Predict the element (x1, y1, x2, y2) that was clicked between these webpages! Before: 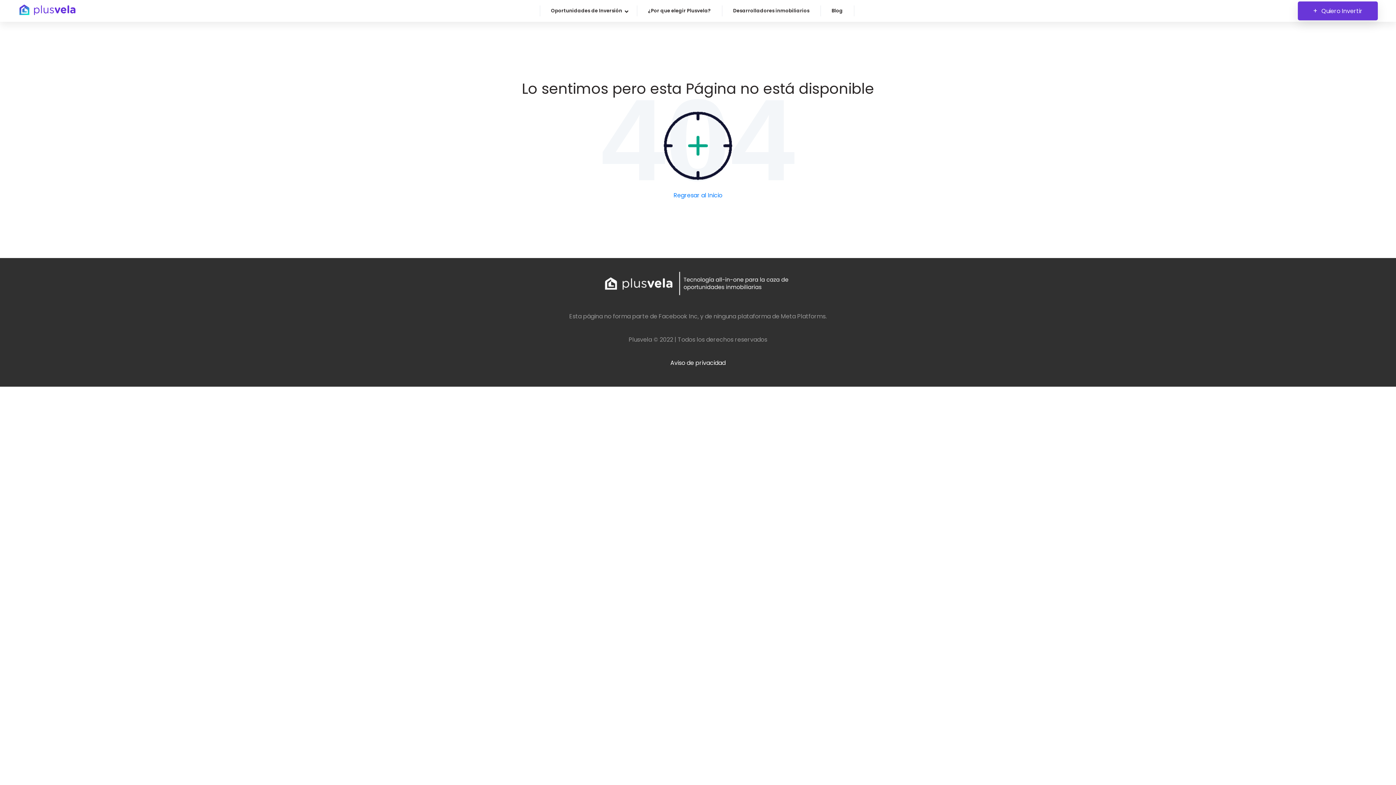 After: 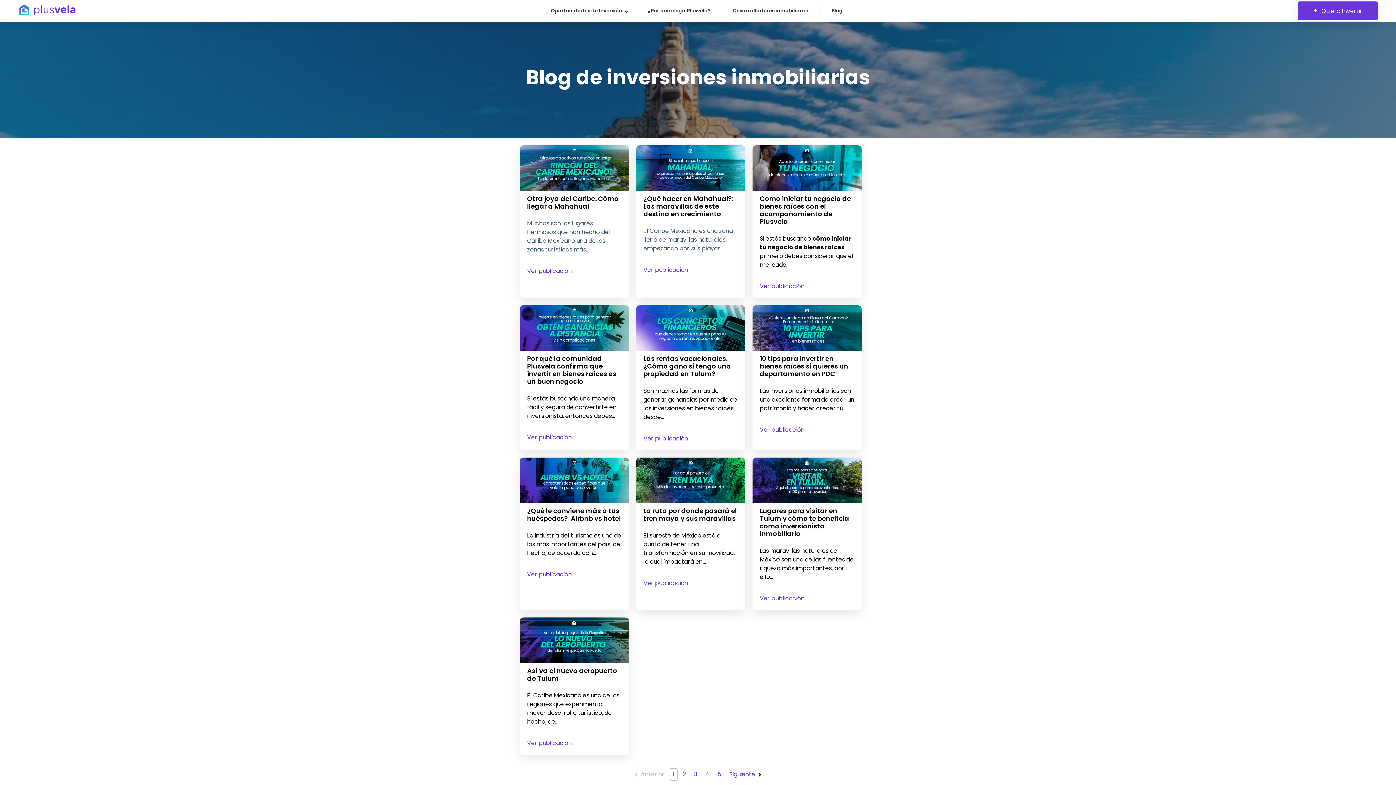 Action: bbox: (820, 5, 854, 16) label: Blog